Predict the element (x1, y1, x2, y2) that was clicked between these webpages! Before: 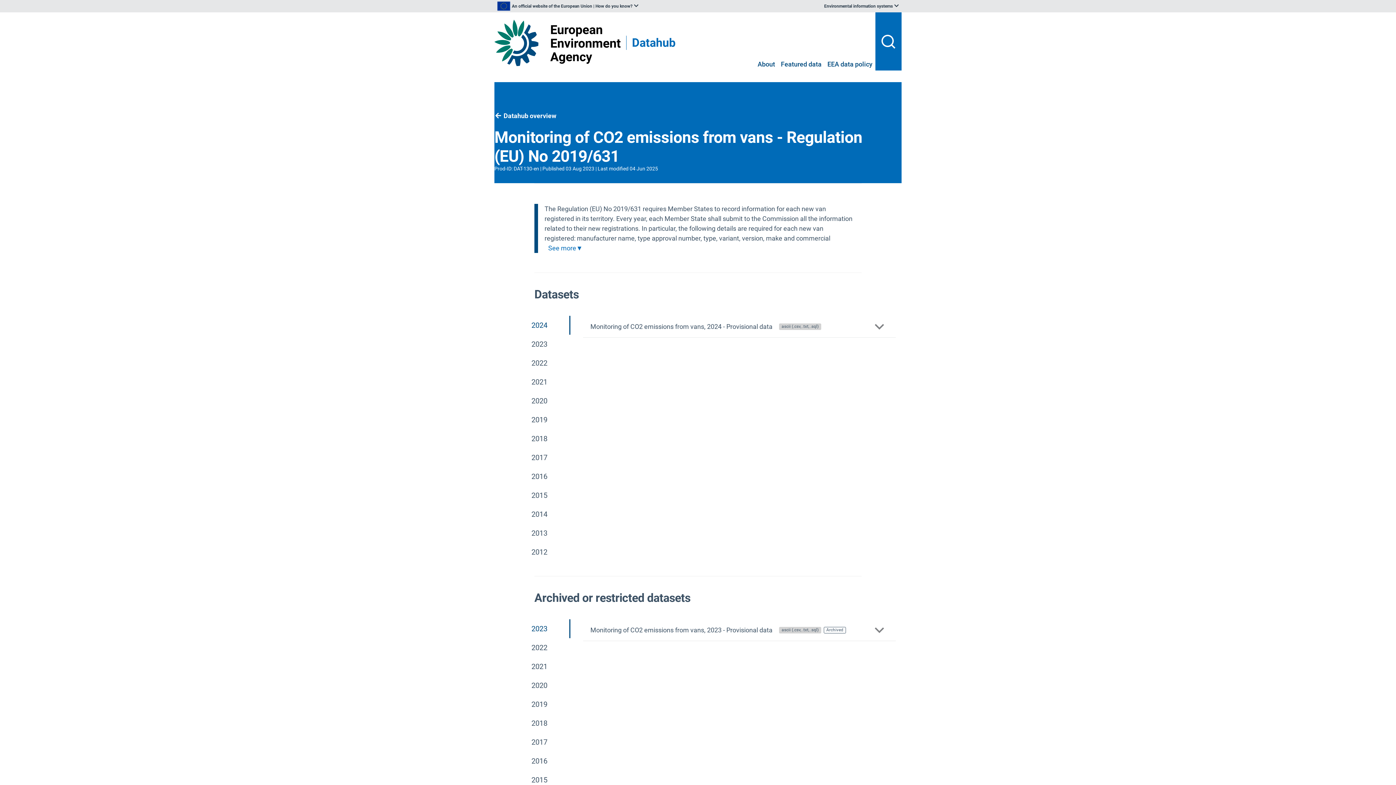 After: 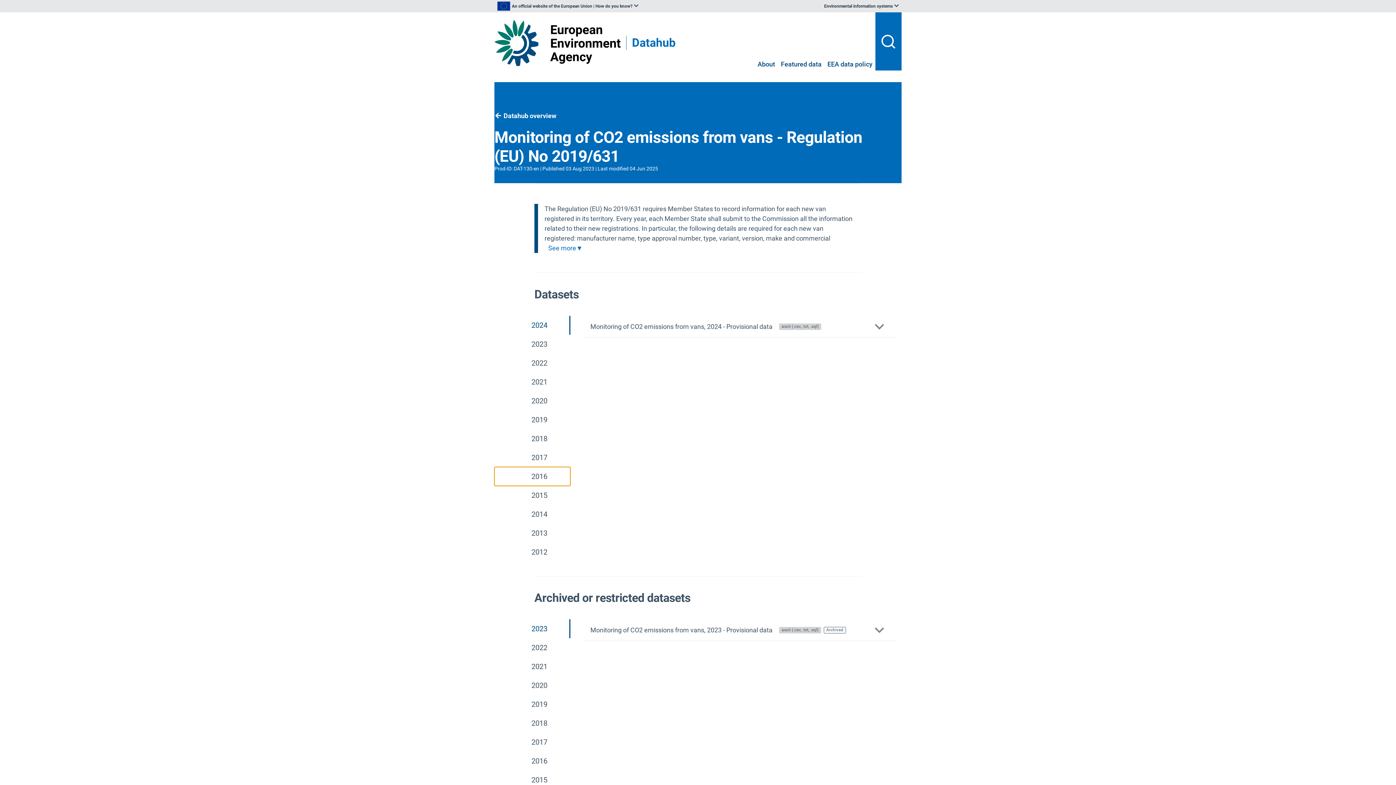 Action: label: 2016 bbox: (494, 467, 570, 486)